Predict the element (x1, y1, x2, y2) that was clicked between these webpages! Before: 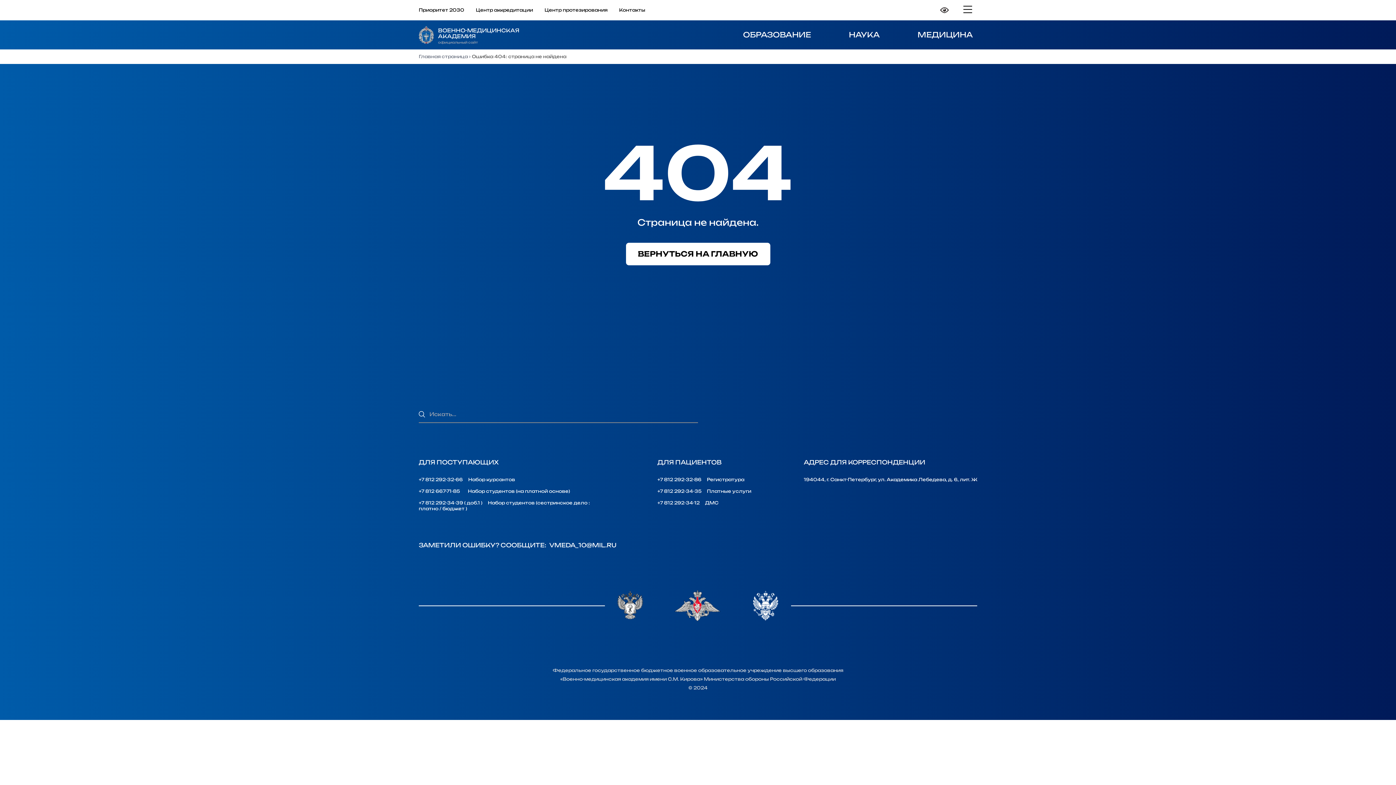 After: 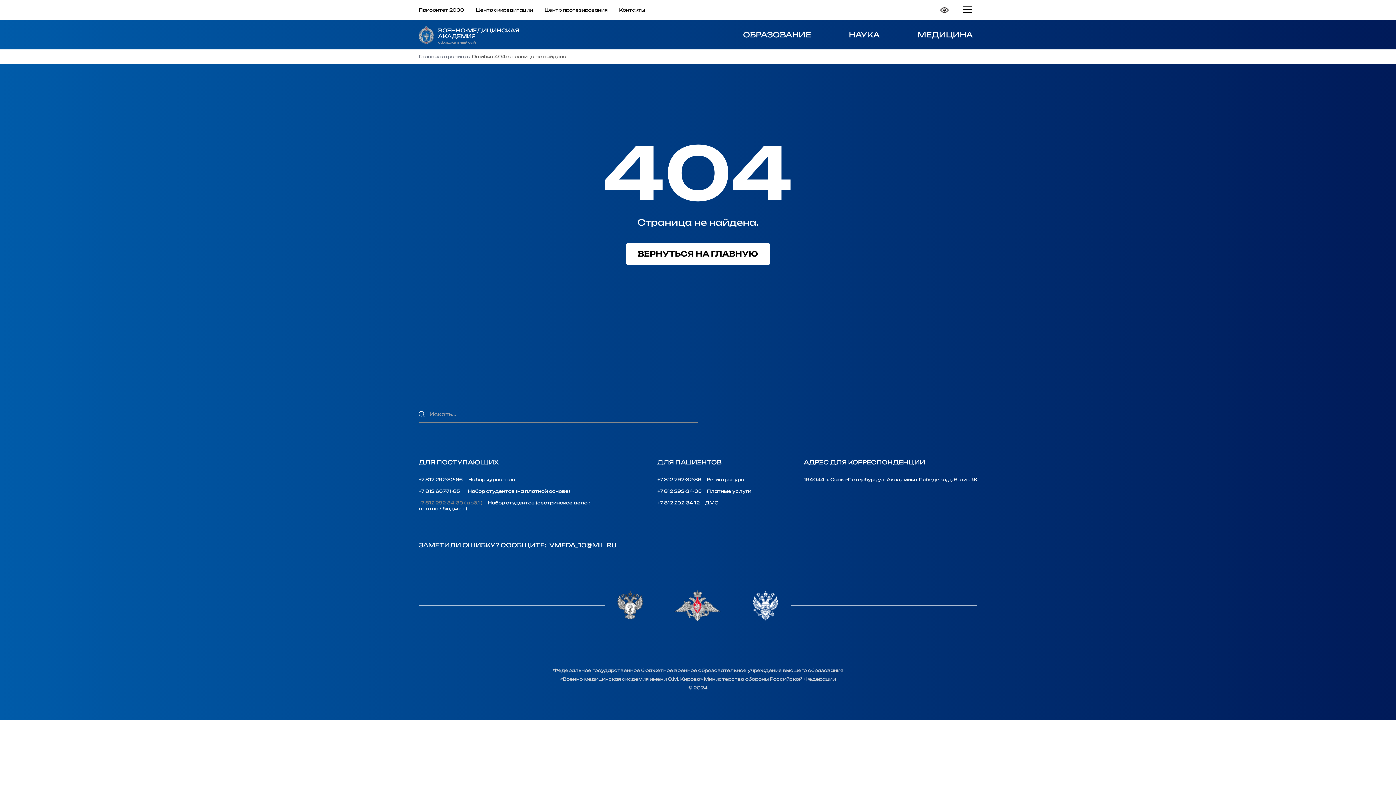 Action: label: +7 812 292-34-39 ( доб.1 ) bbox: (418, 500, 482, 505)